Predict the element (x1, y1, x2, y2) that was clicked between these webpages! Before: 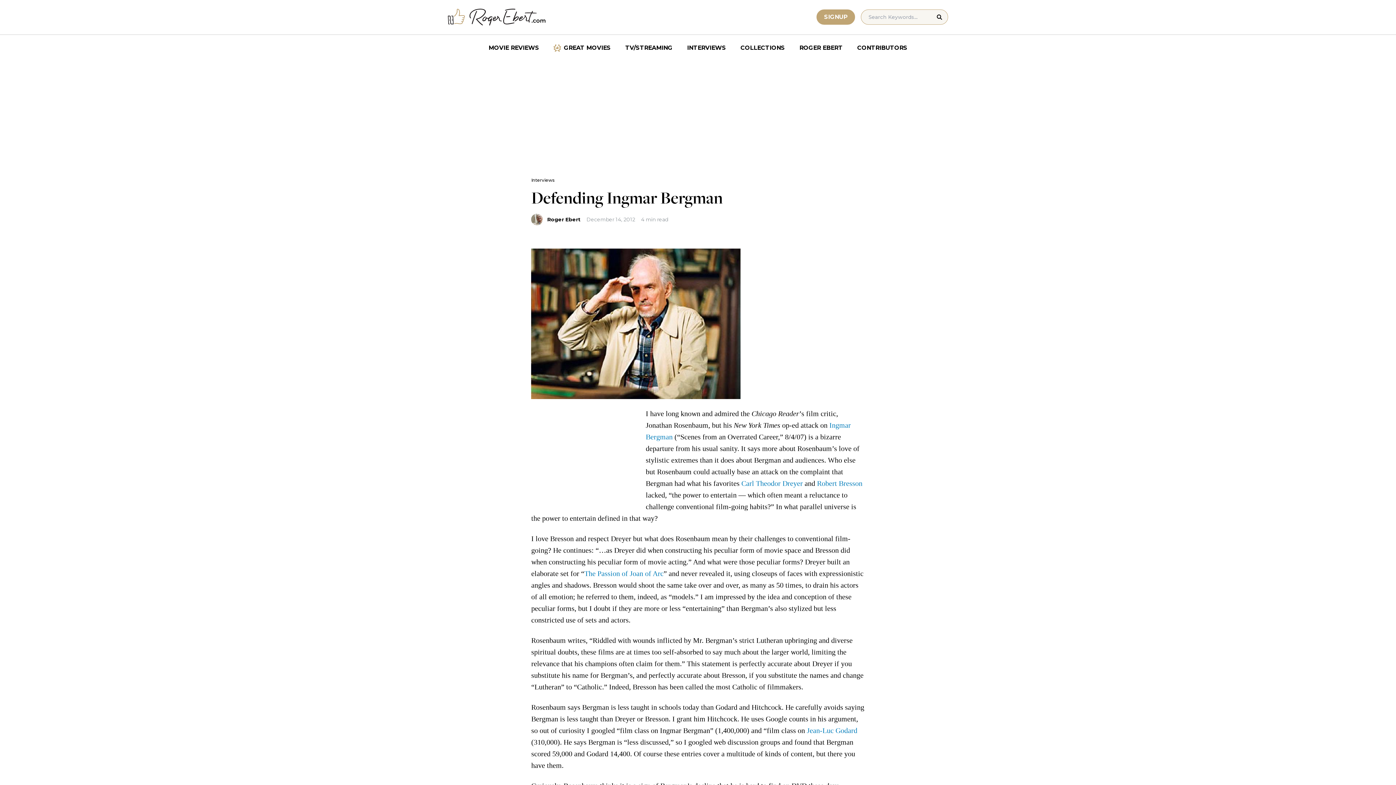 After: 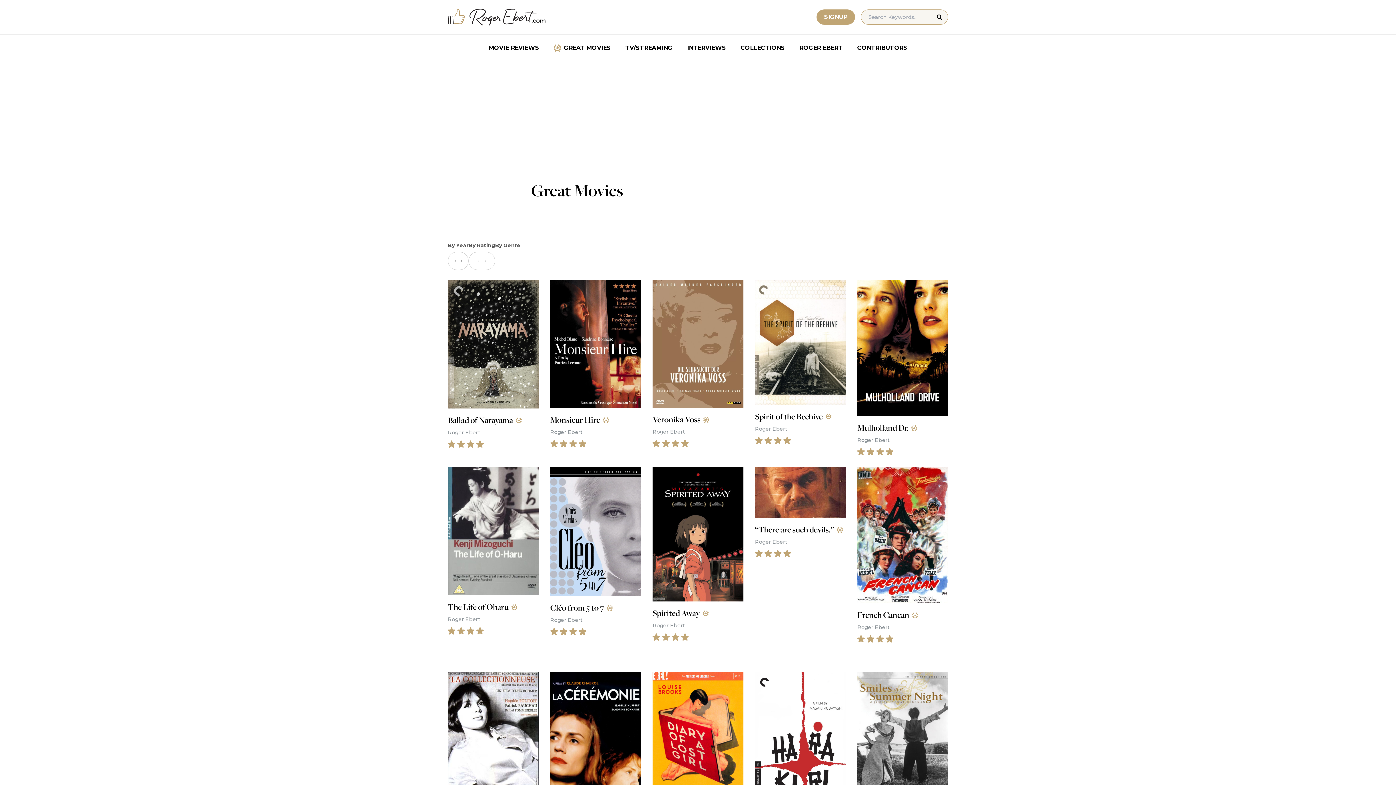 Action: label: GREAT MOVIES bbox: (546, 40, 618, 55)